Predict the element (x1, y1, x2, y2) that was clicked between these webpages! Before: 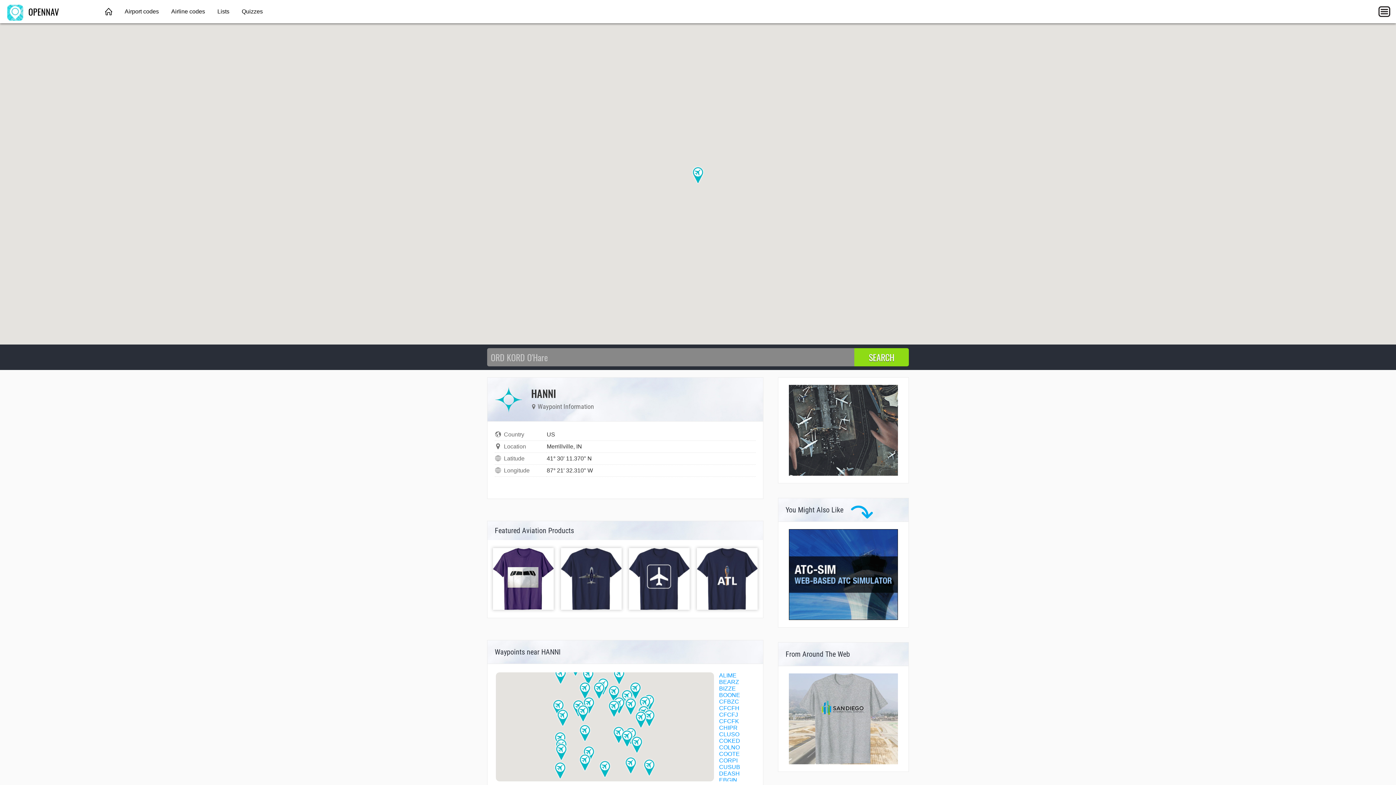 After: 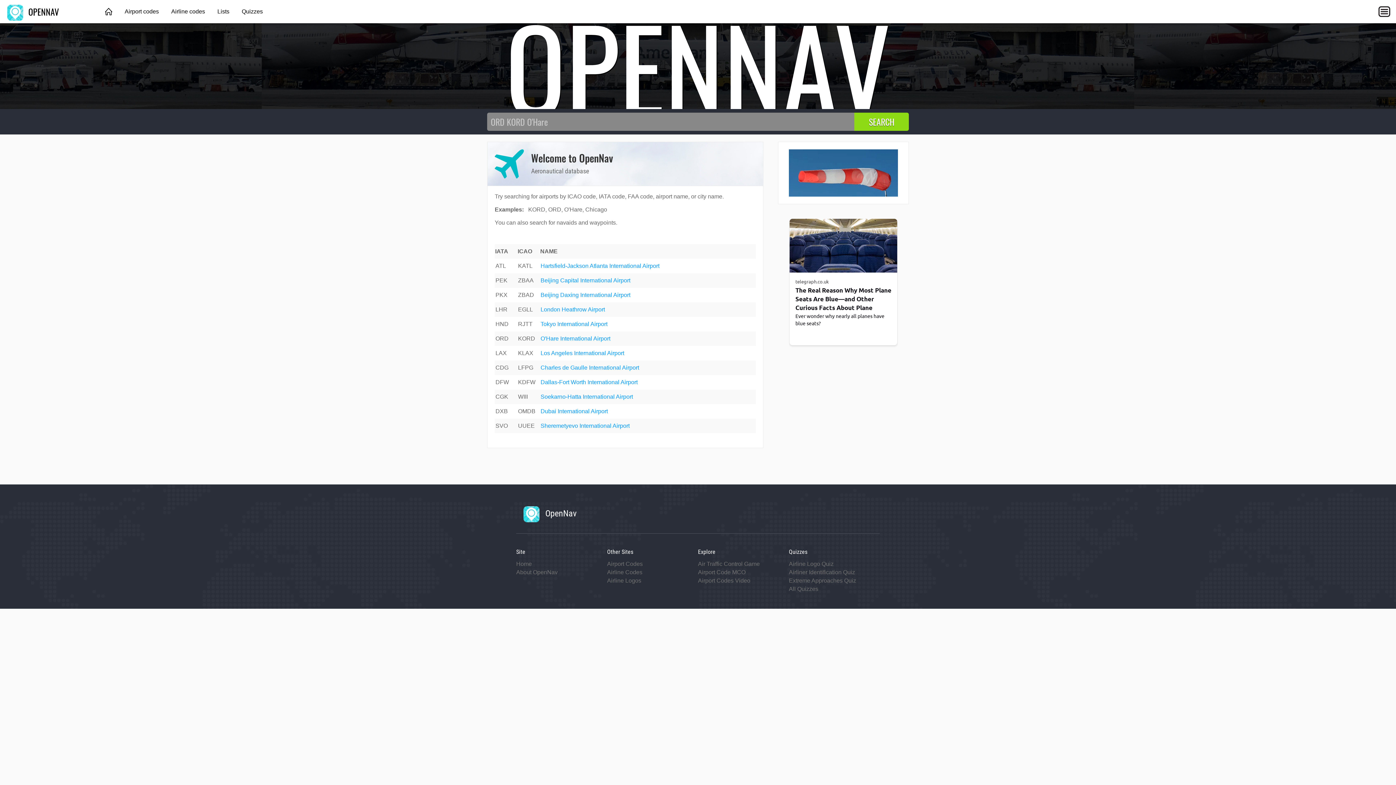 Action: bbox: (99, 0, 117, 23) label:  